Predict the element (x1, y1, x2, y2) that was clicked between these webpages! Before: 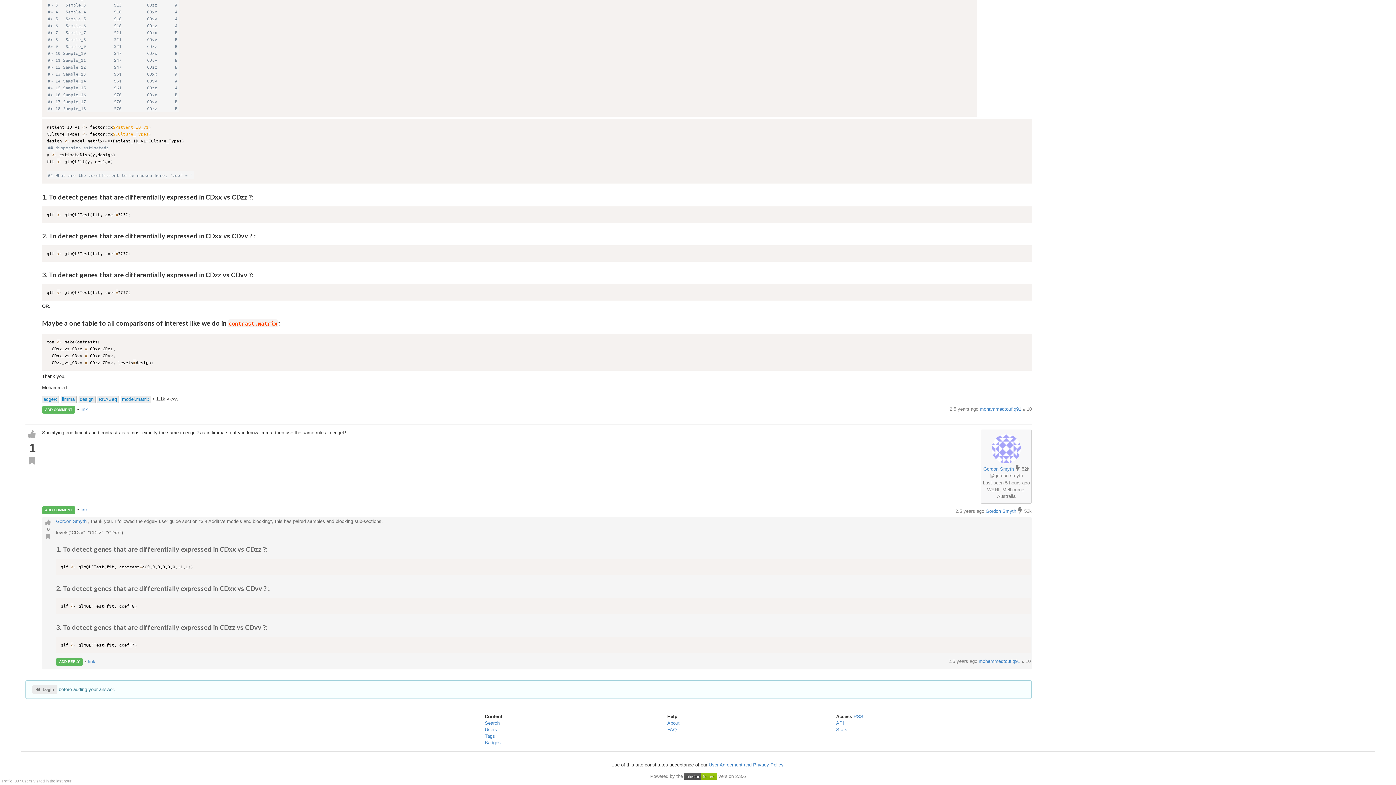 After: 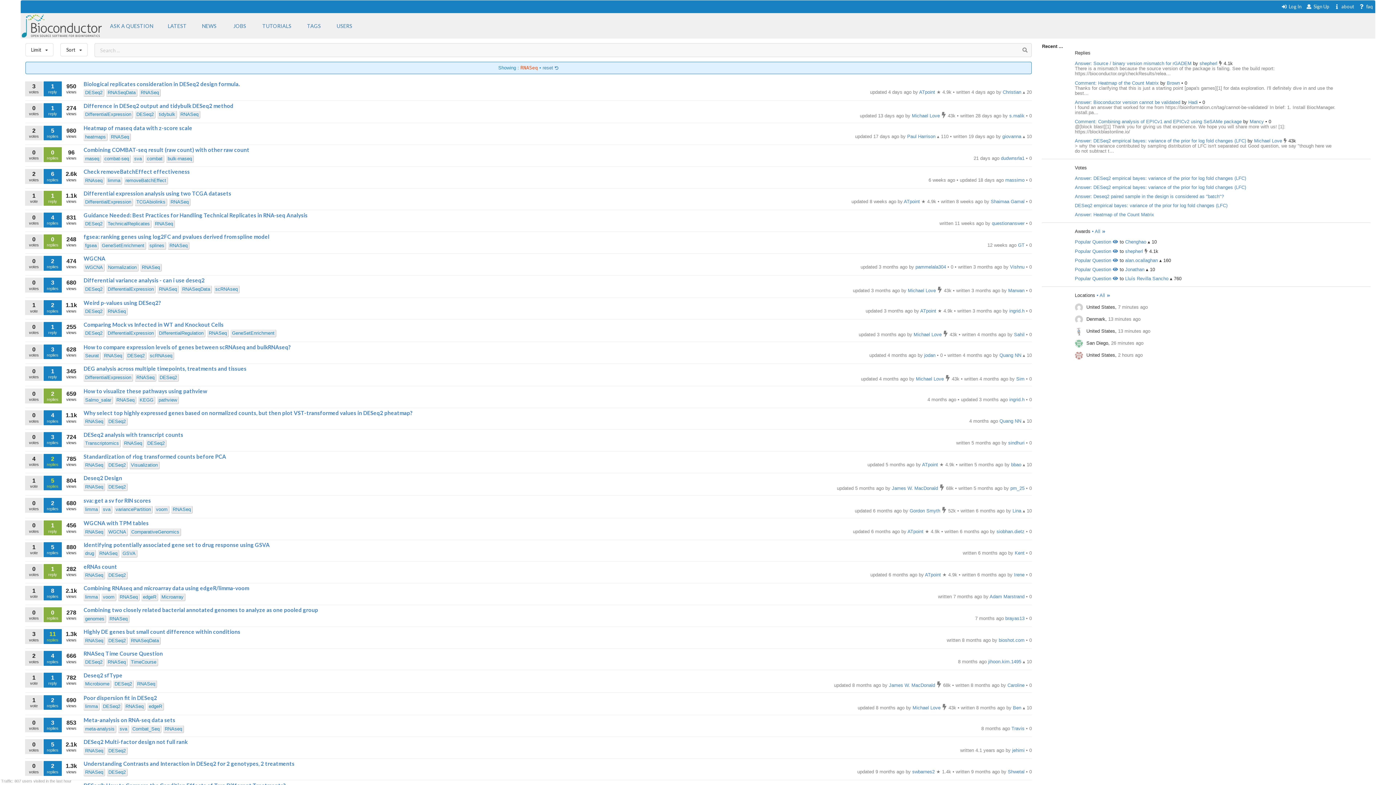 Action: label: RNASeq bbox: (97, 395, 118, 403)